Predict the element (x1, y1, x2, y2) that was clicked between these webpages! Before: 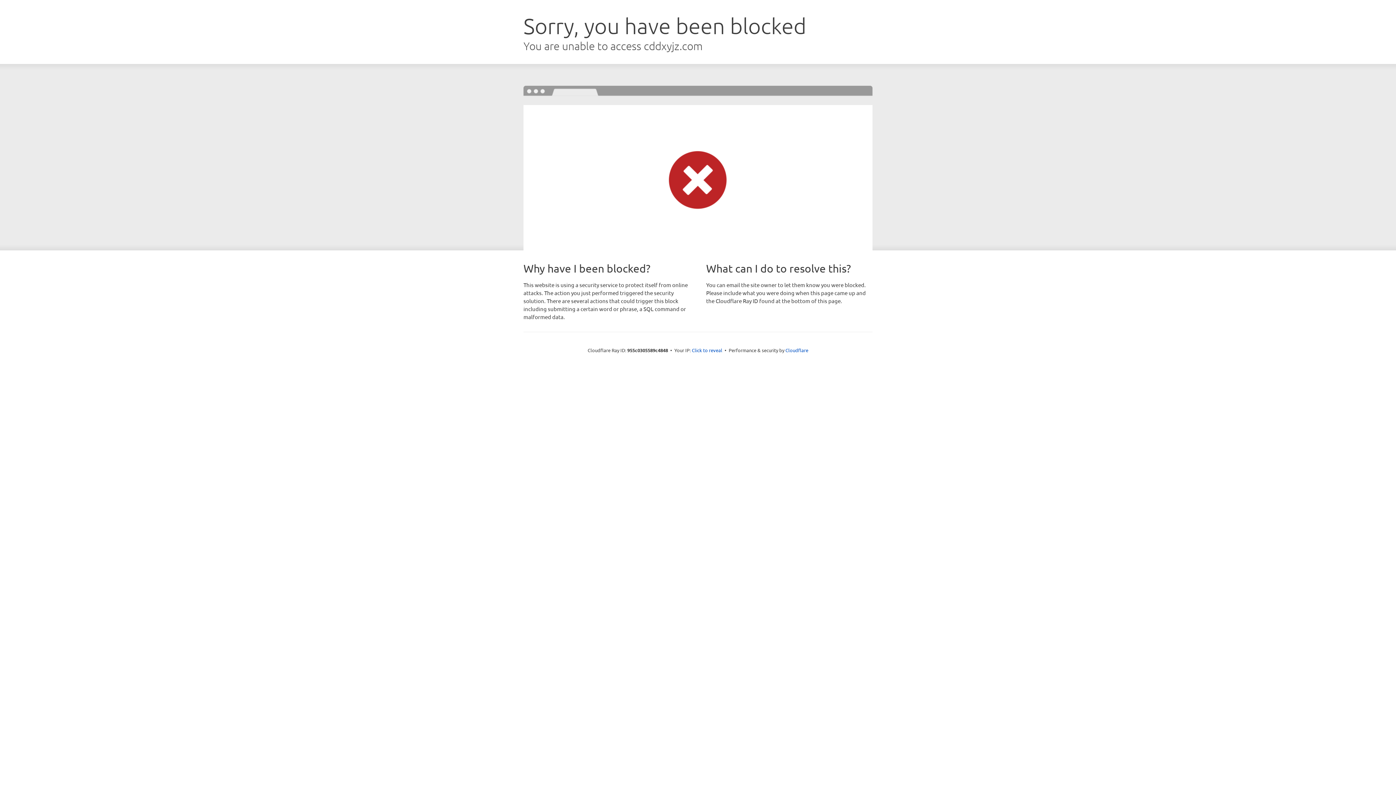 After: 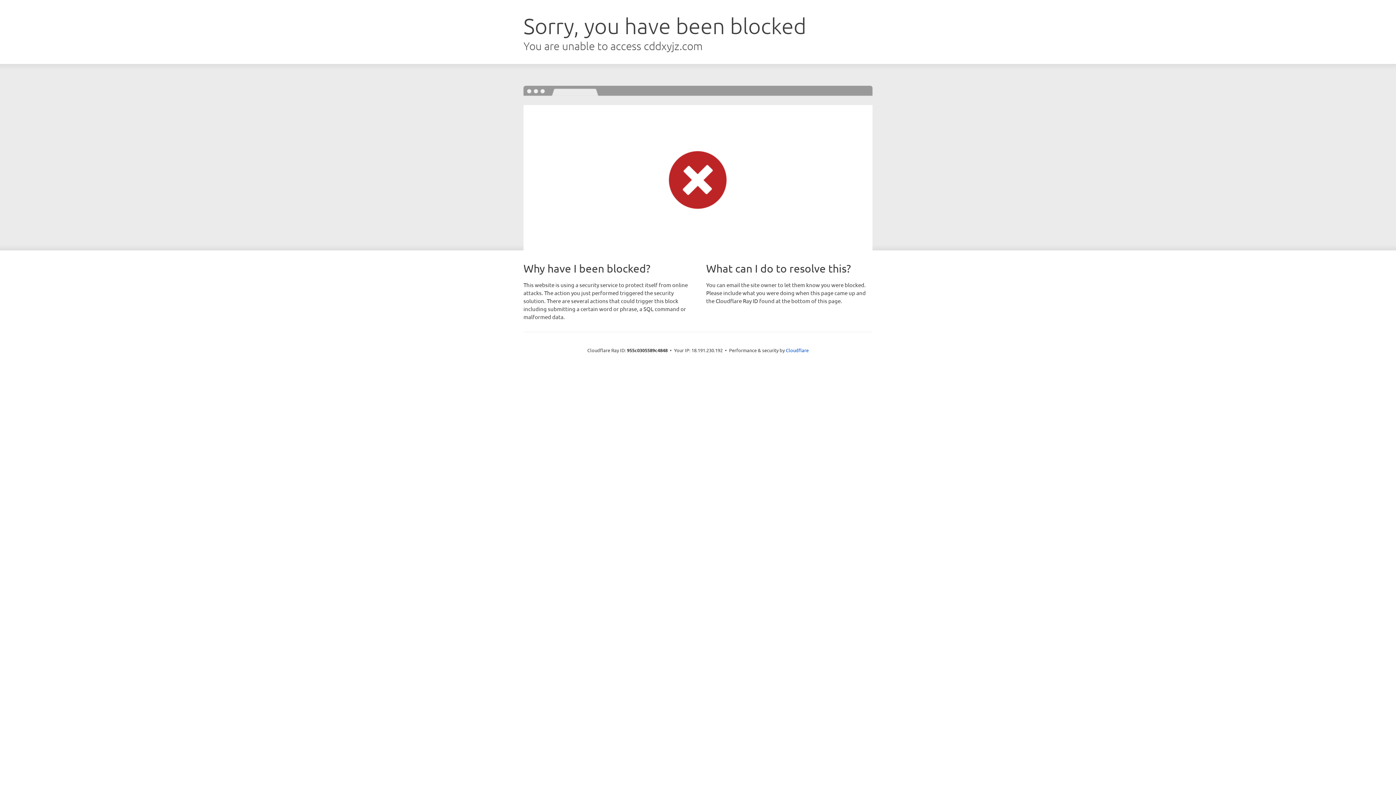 Action: label: Click to reveal bbox: (692, 346, 722, 353)